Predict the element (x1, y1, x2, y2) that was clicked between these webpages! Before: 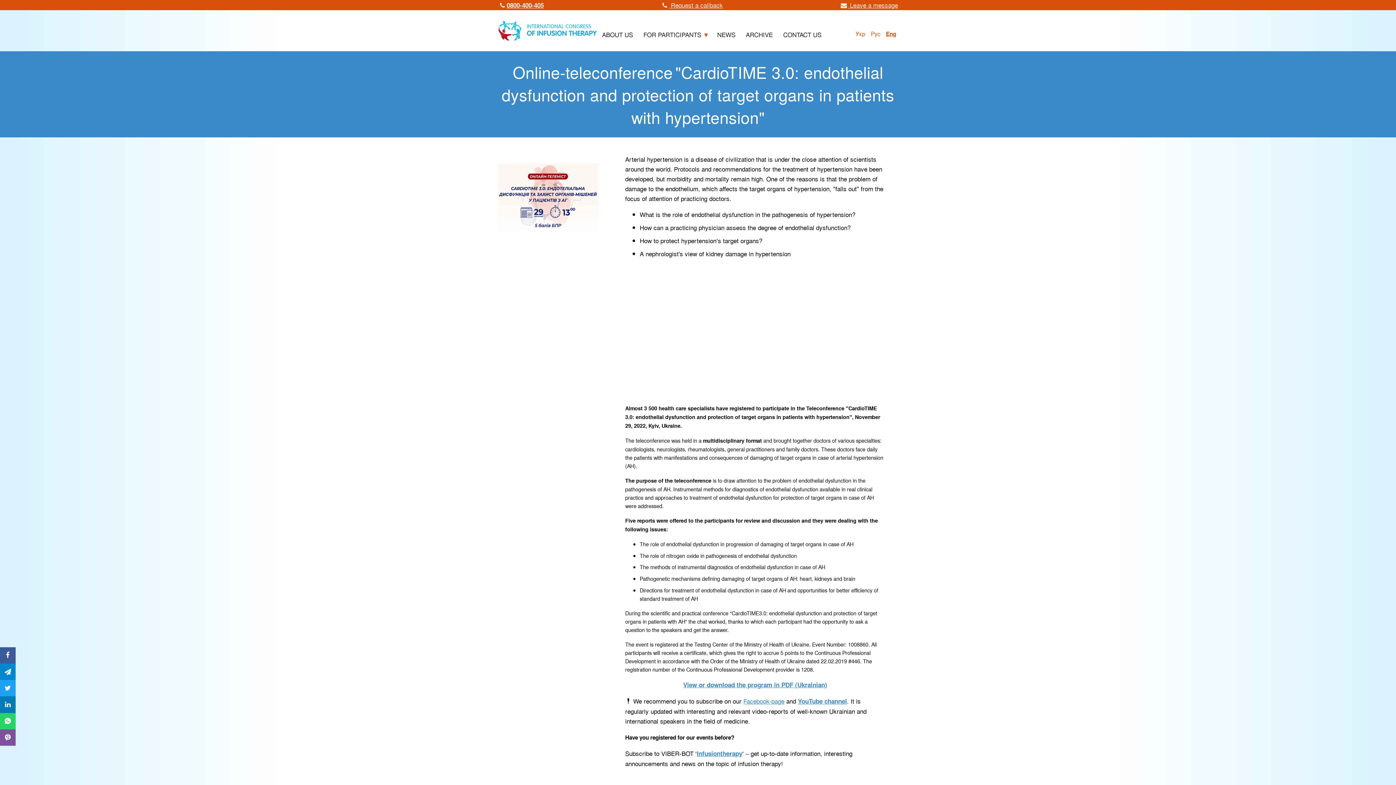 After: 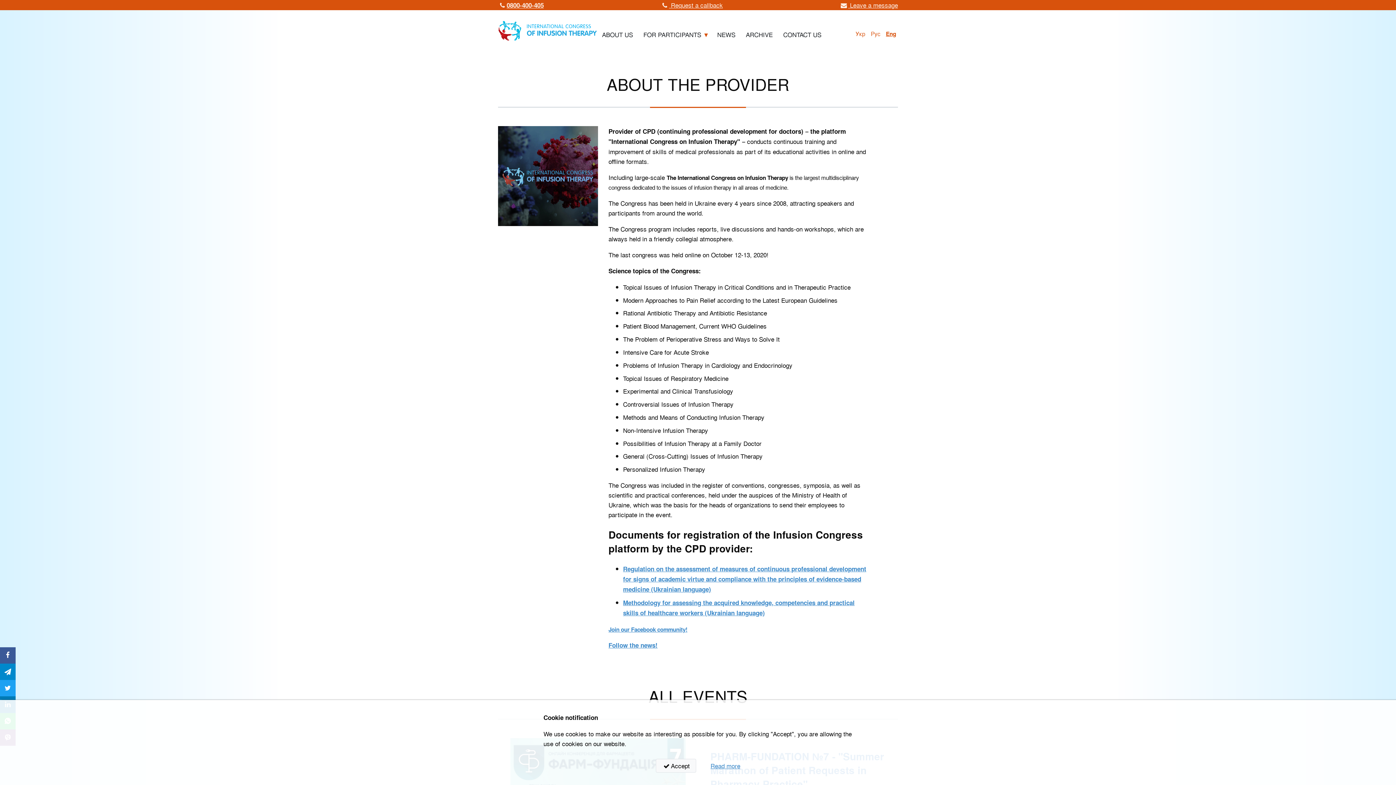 Action: bbox: (597, 26, 637, 45) label: ABOUT US